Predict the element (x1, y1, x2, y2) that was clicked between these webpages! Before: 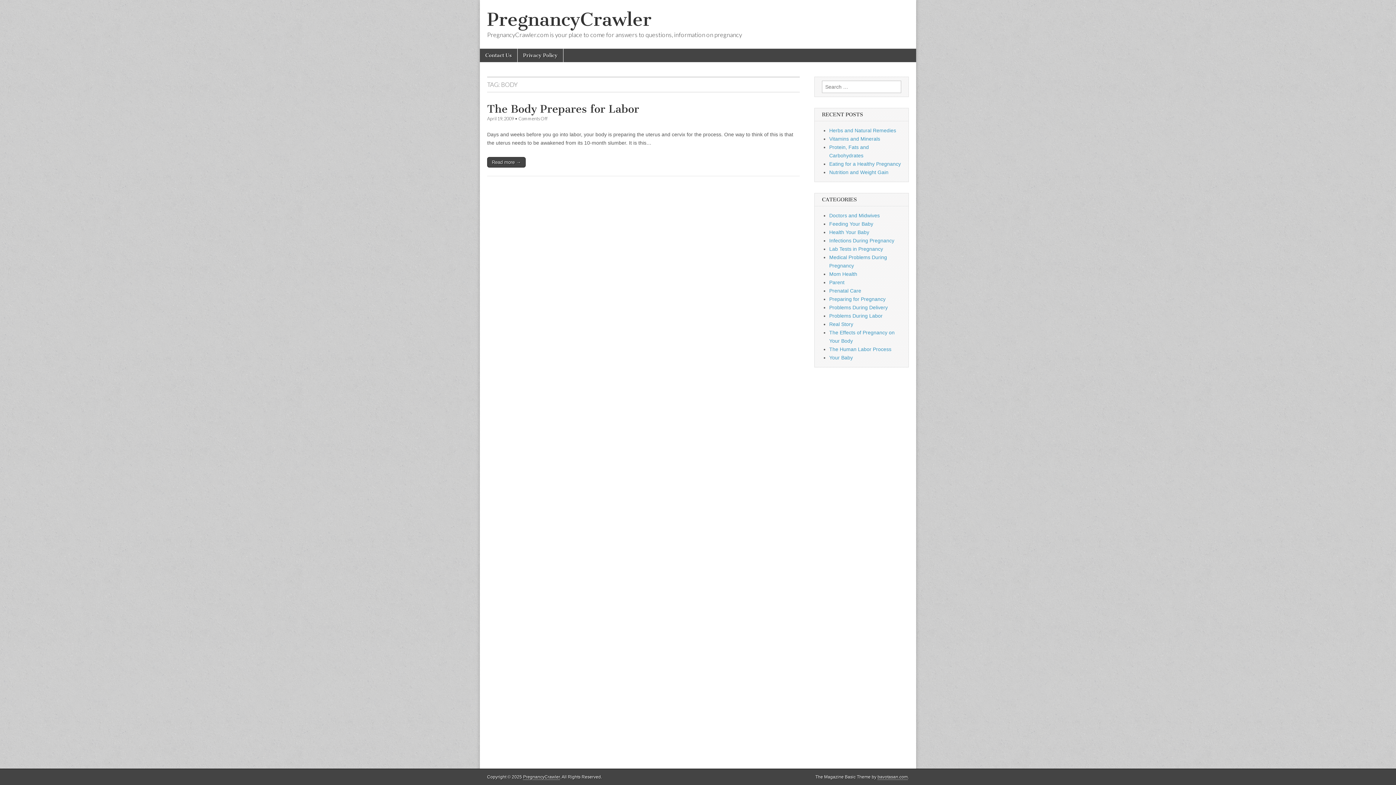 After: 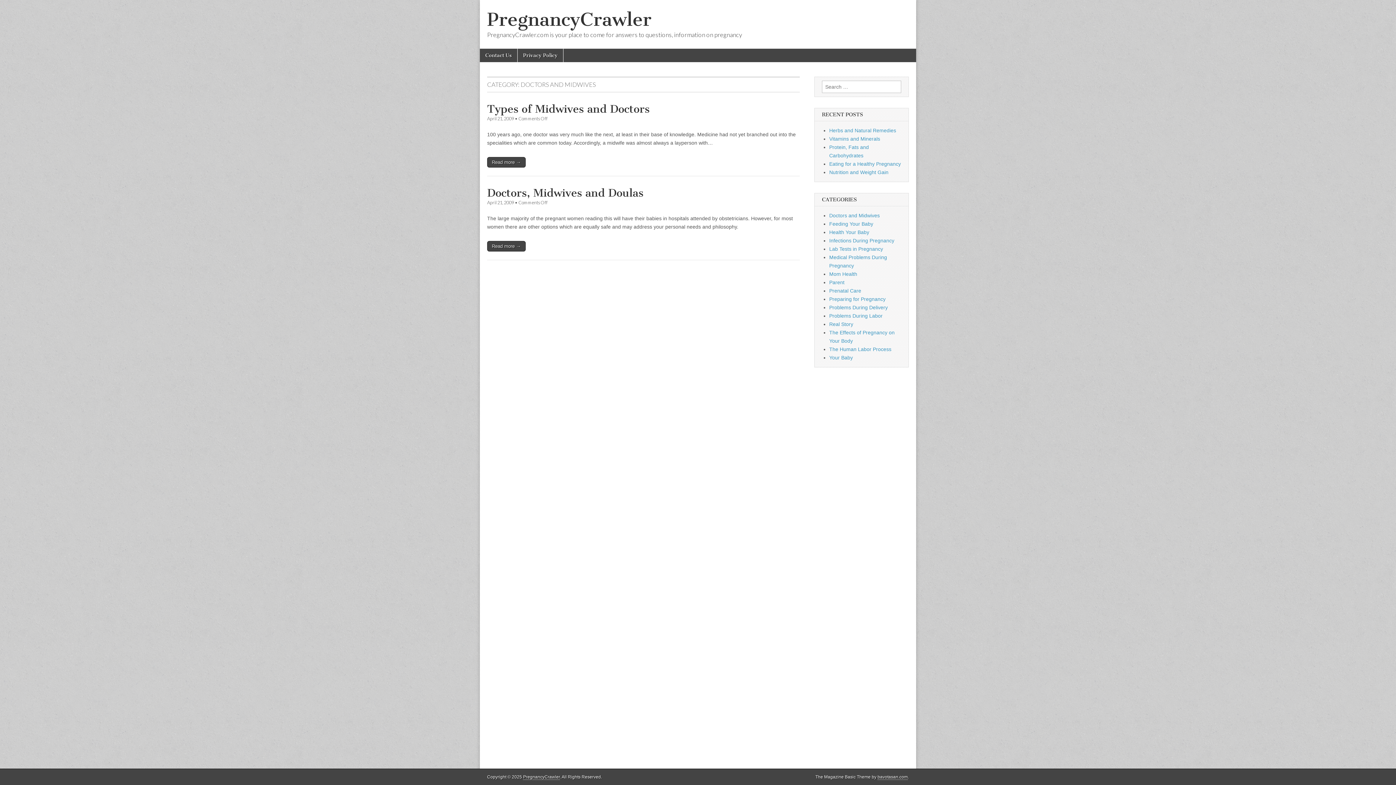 Action: label: Doctors and Midwives bbox: (829, 212, 880, 218)